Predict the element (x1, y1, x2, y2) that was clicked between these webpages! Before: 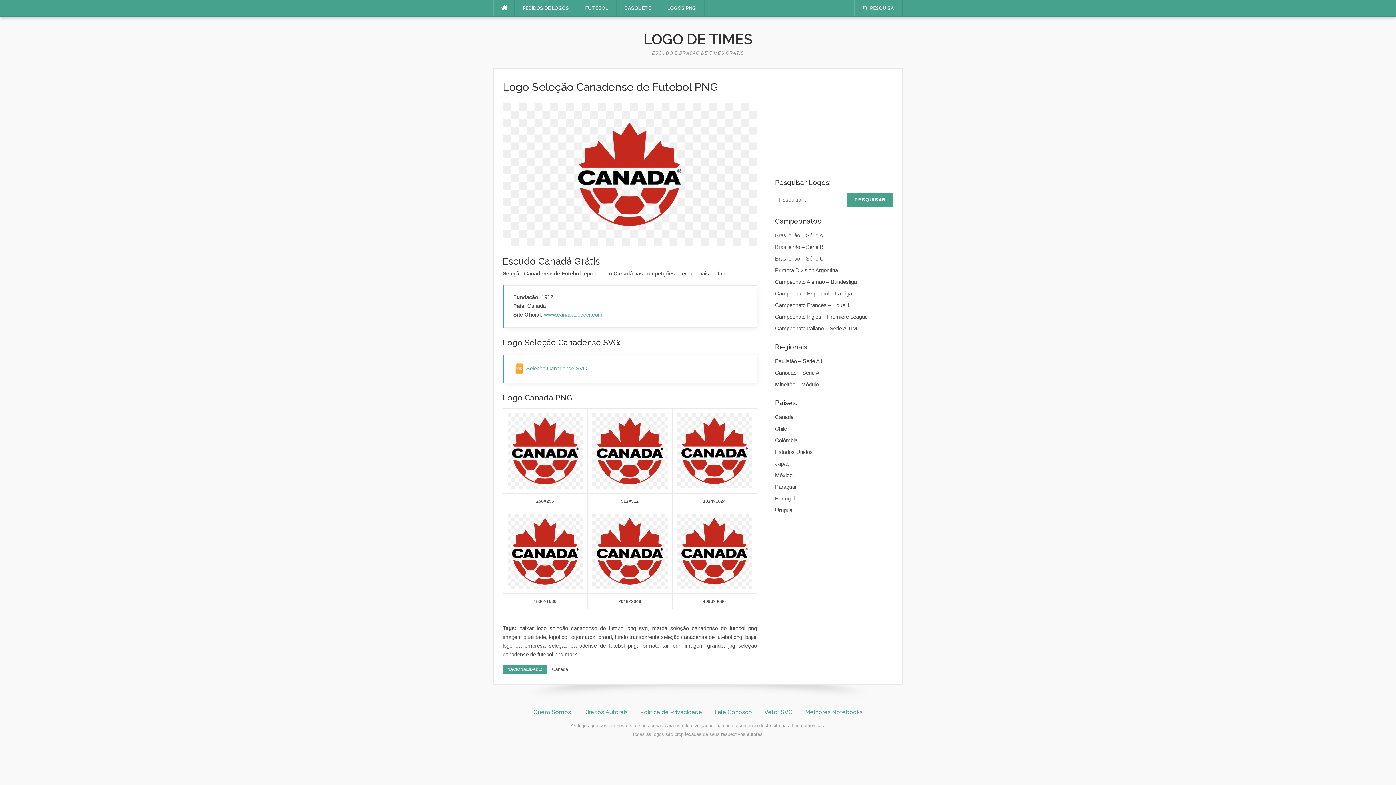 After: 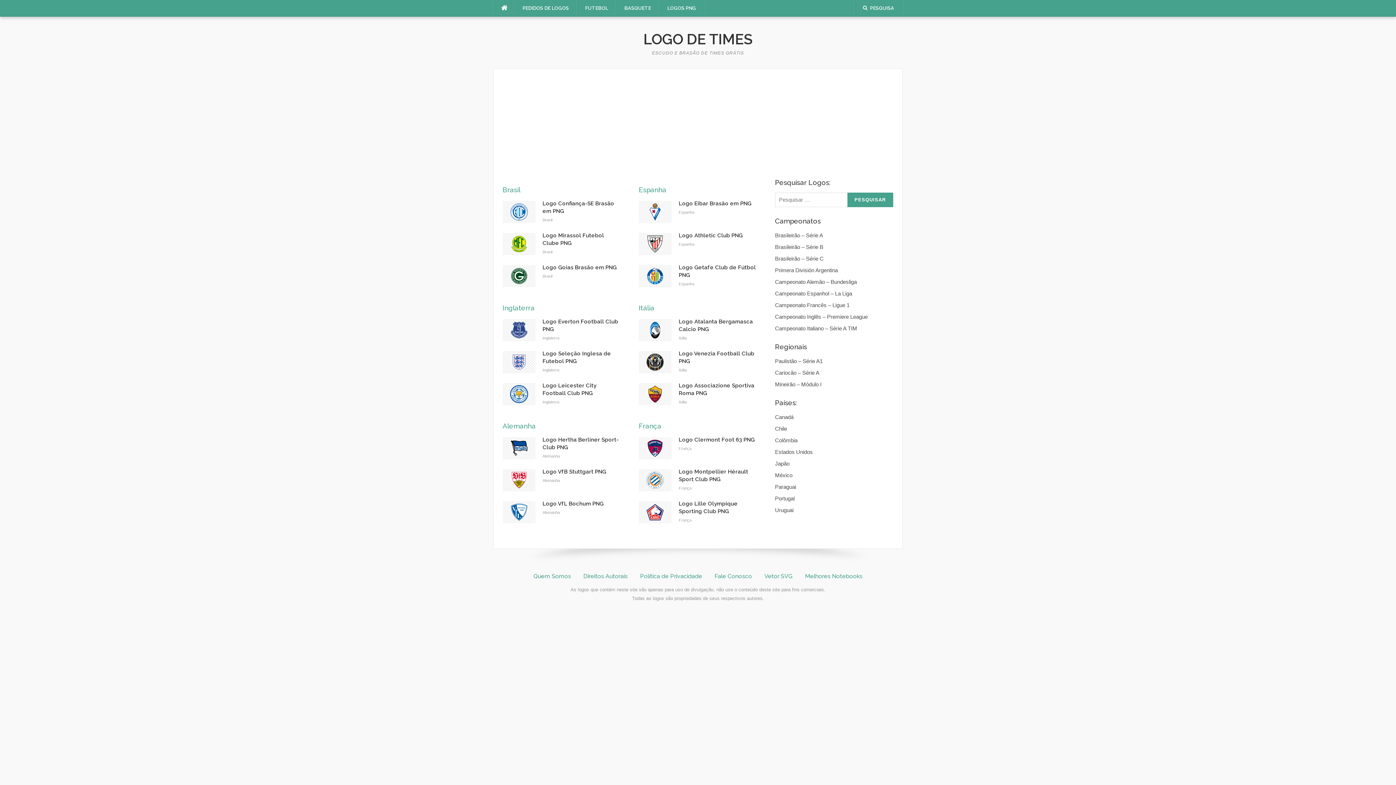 Action: bbox: (494, 0, 514, 16)